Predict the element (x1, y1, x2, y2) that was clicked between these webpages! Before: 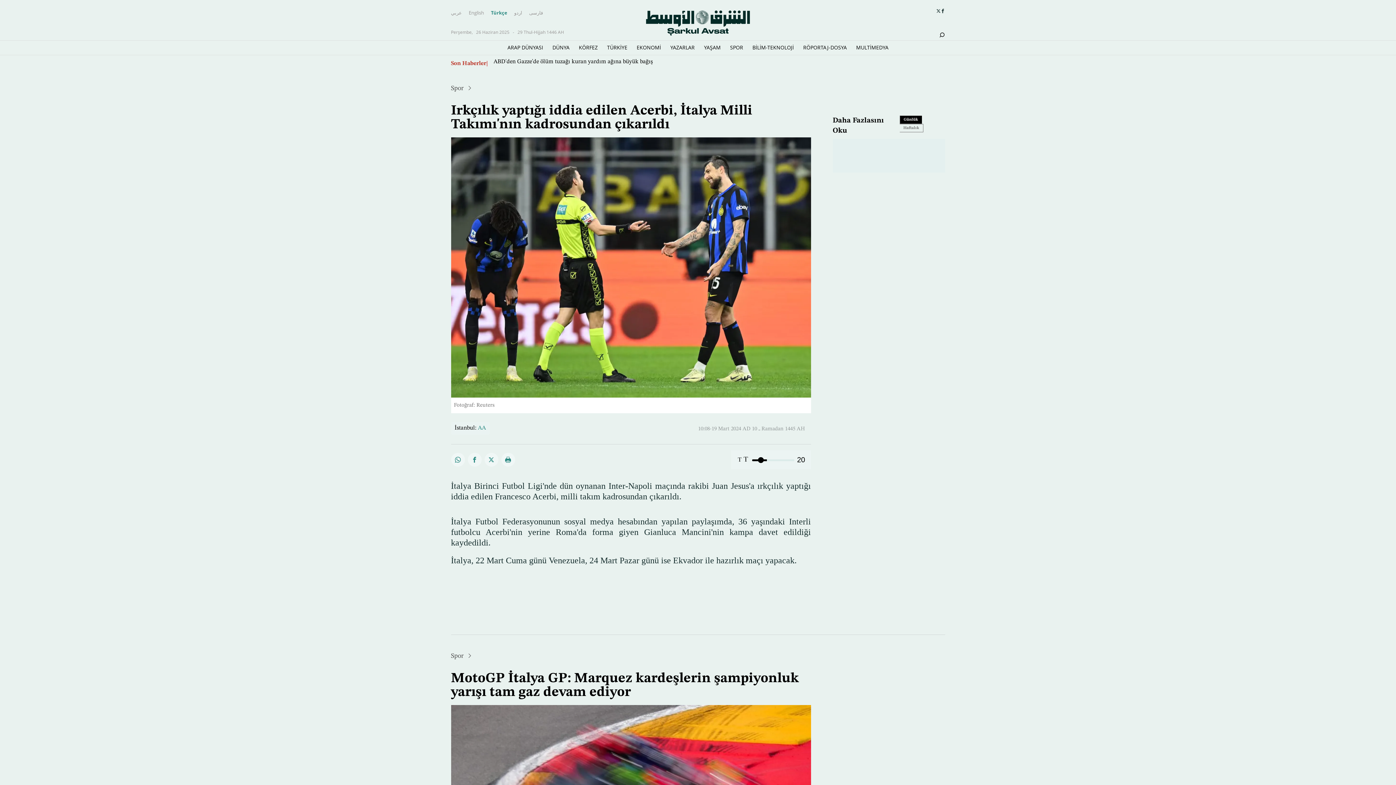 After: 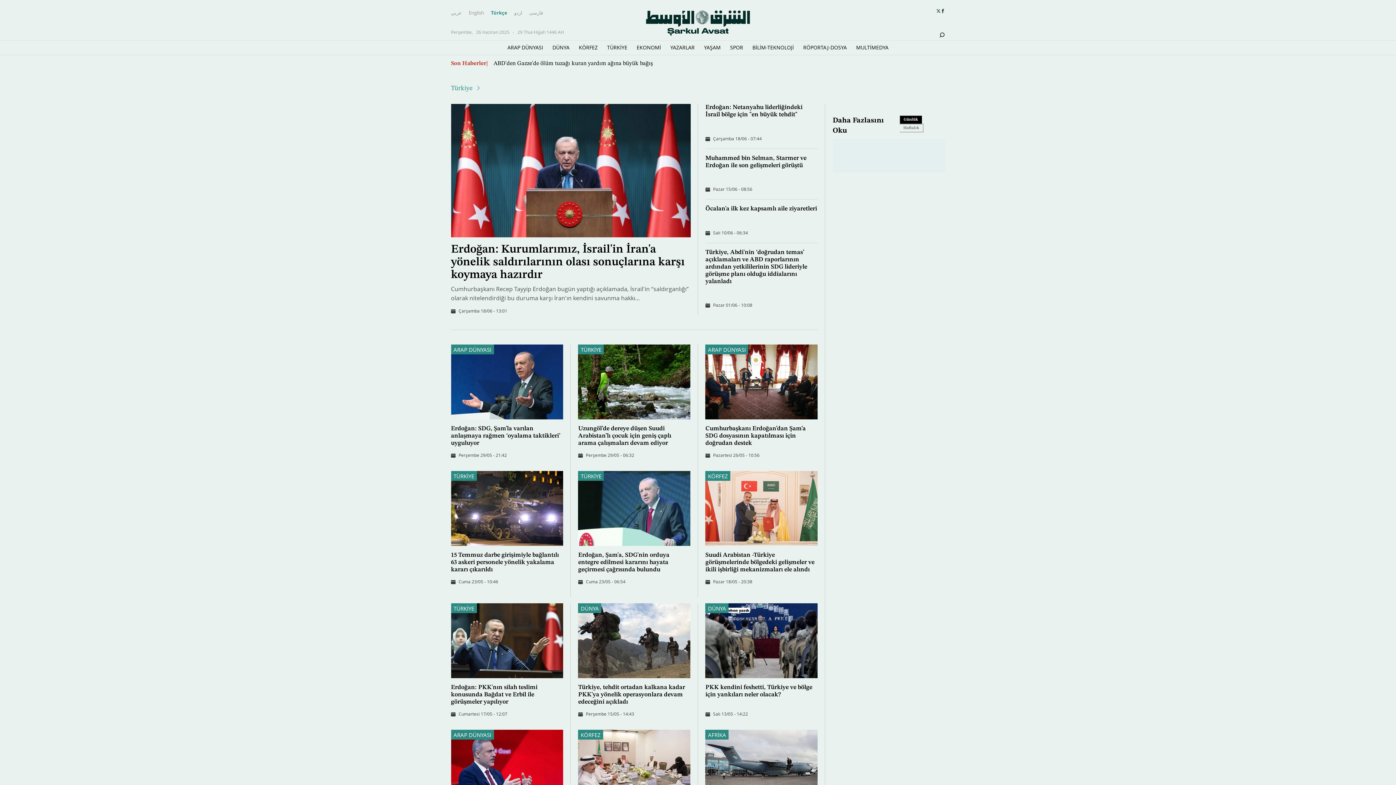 Action: label: TÜRKİYE bbox: (607, 40, 627, 54)